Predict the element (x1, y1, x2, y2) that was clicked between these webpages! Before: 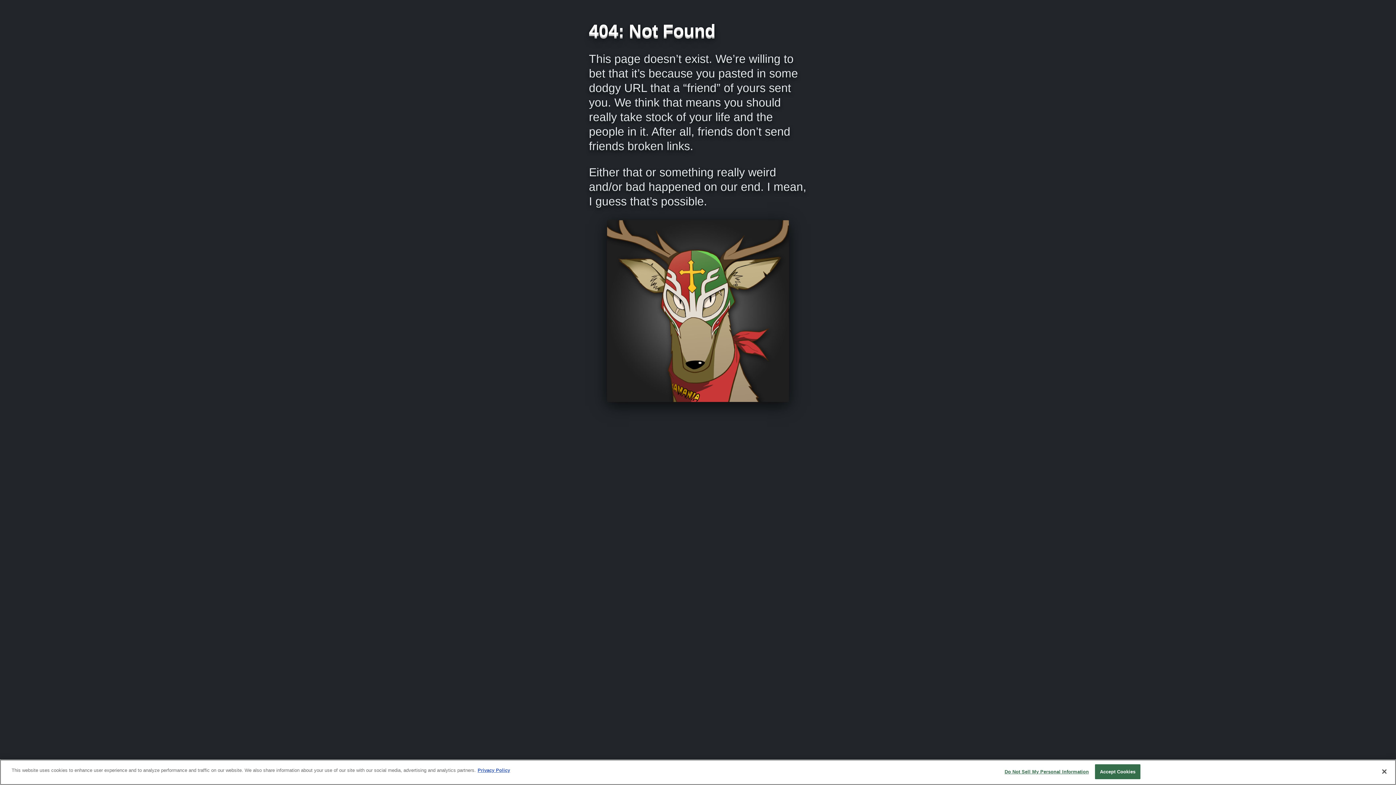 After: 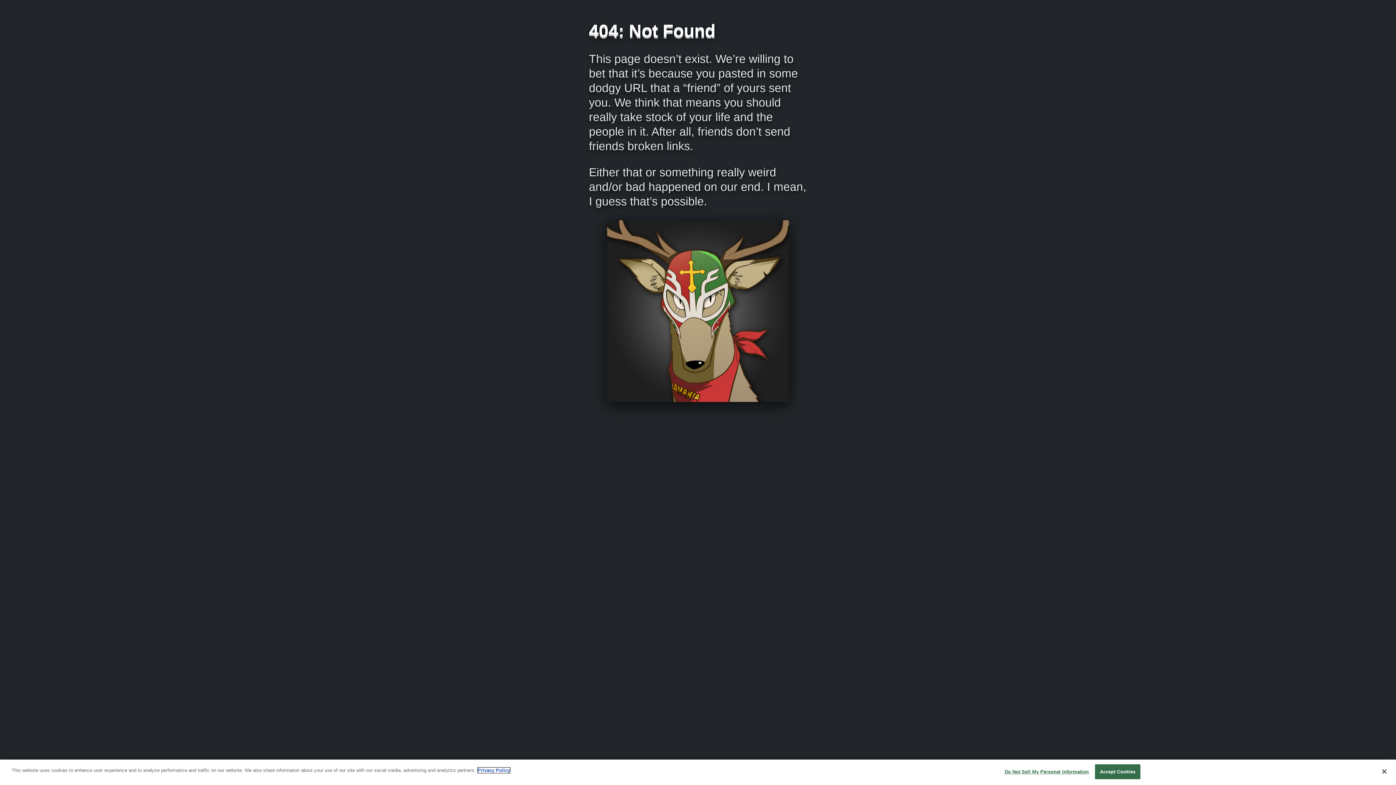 Action: bbox: (477, 768, 510, 773) label: More information about your privacy, opens in a new tab